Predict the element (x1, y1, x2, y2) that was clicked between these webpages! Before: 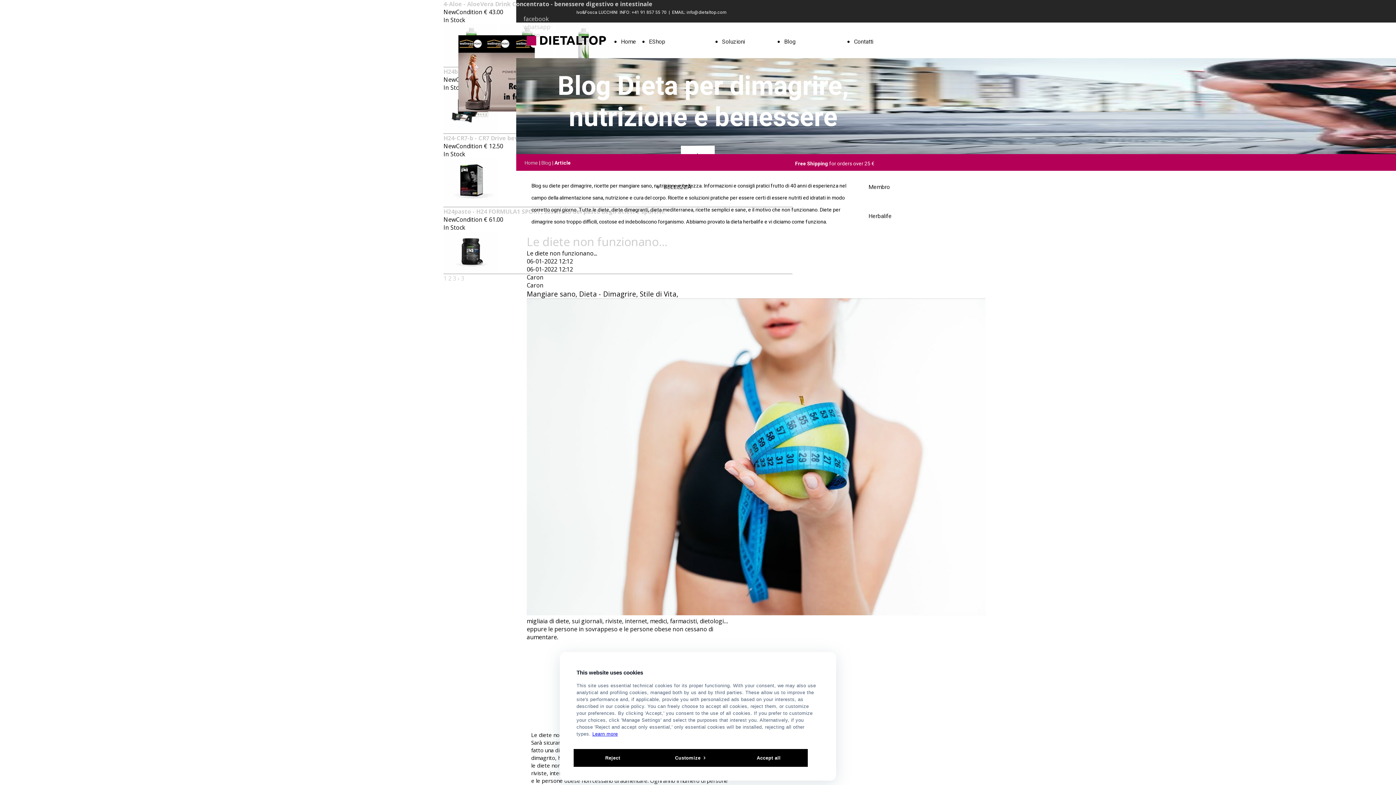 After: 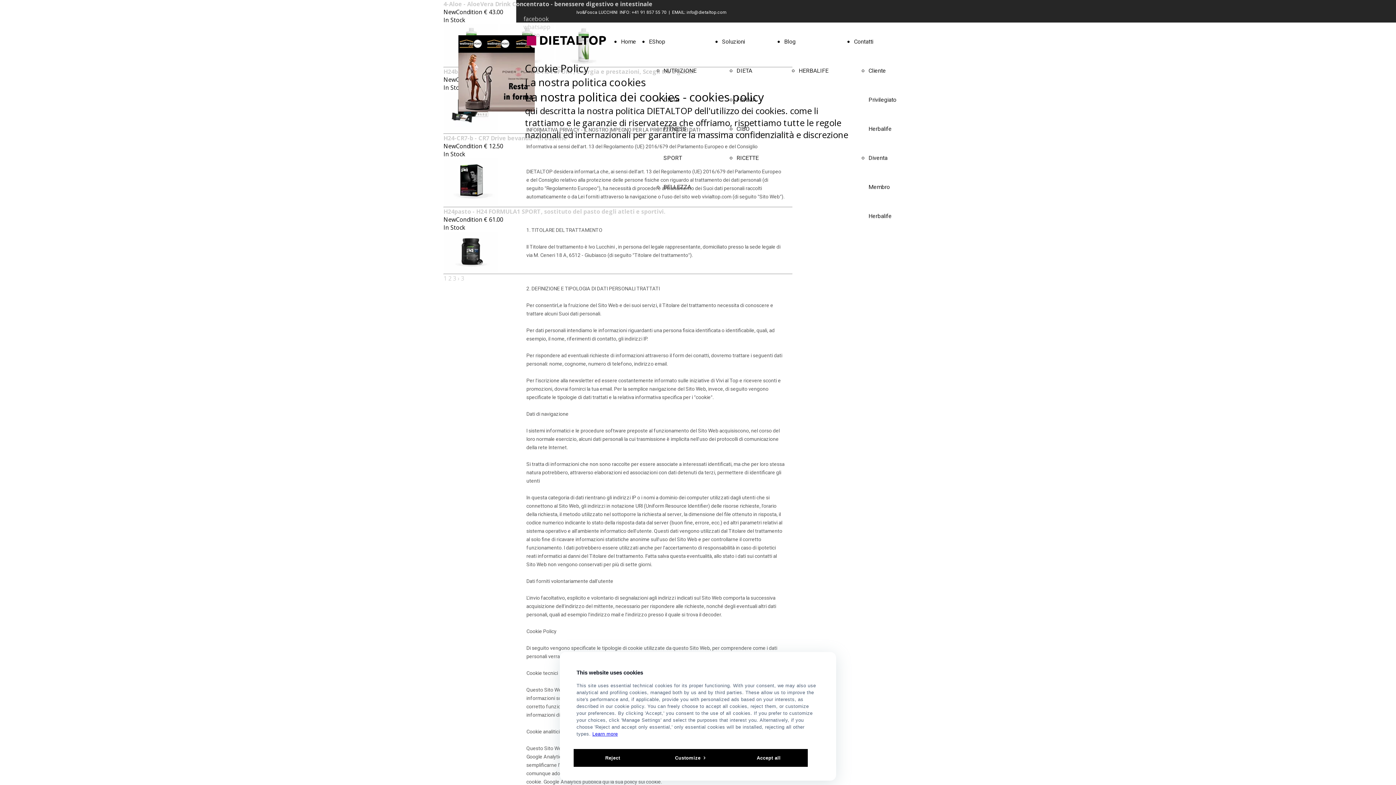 Action: label: Learn more bbox: (592, 731, 618, 737)